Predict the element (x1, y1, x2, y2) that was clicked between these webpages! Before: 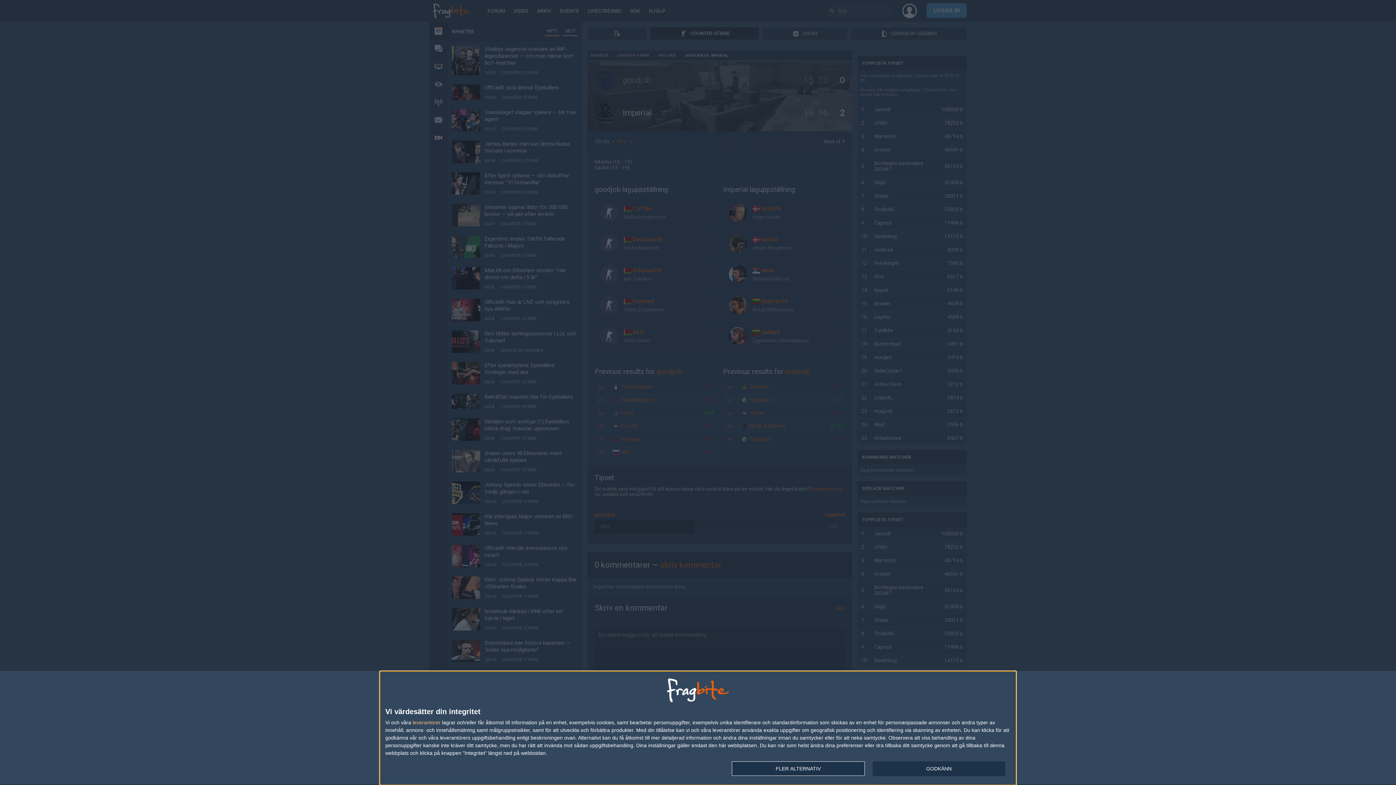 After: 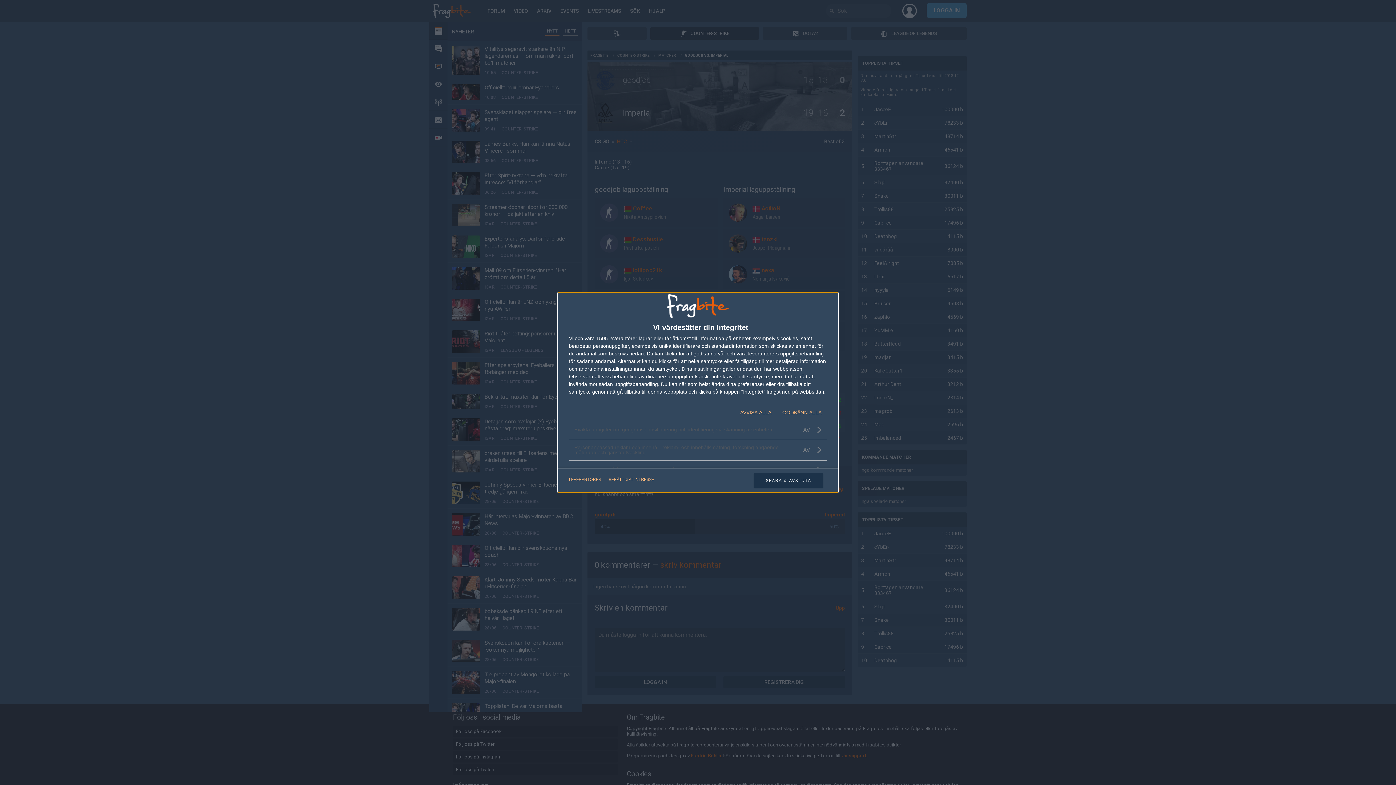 Action: bbox: (732, 761, 864, 776) label: FLER ALTERNATIV